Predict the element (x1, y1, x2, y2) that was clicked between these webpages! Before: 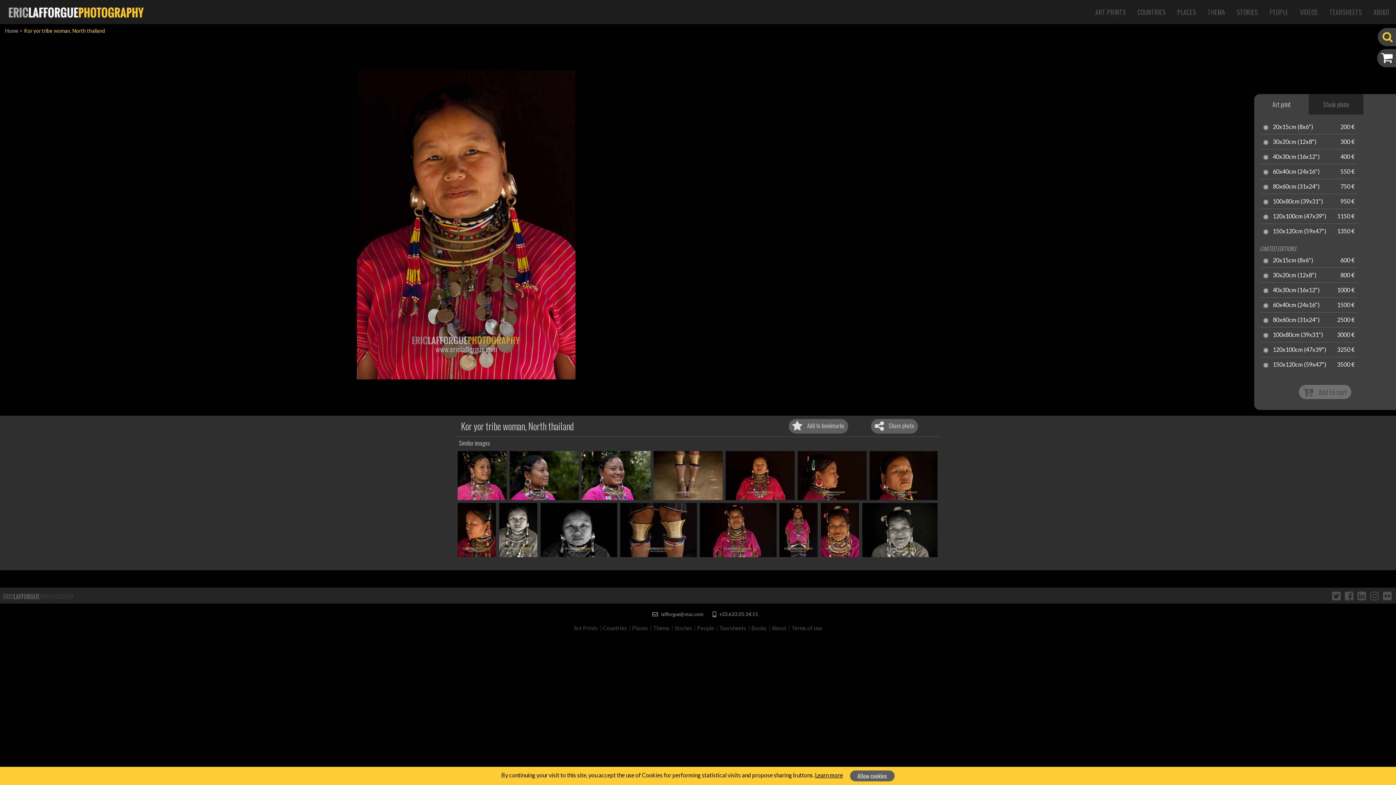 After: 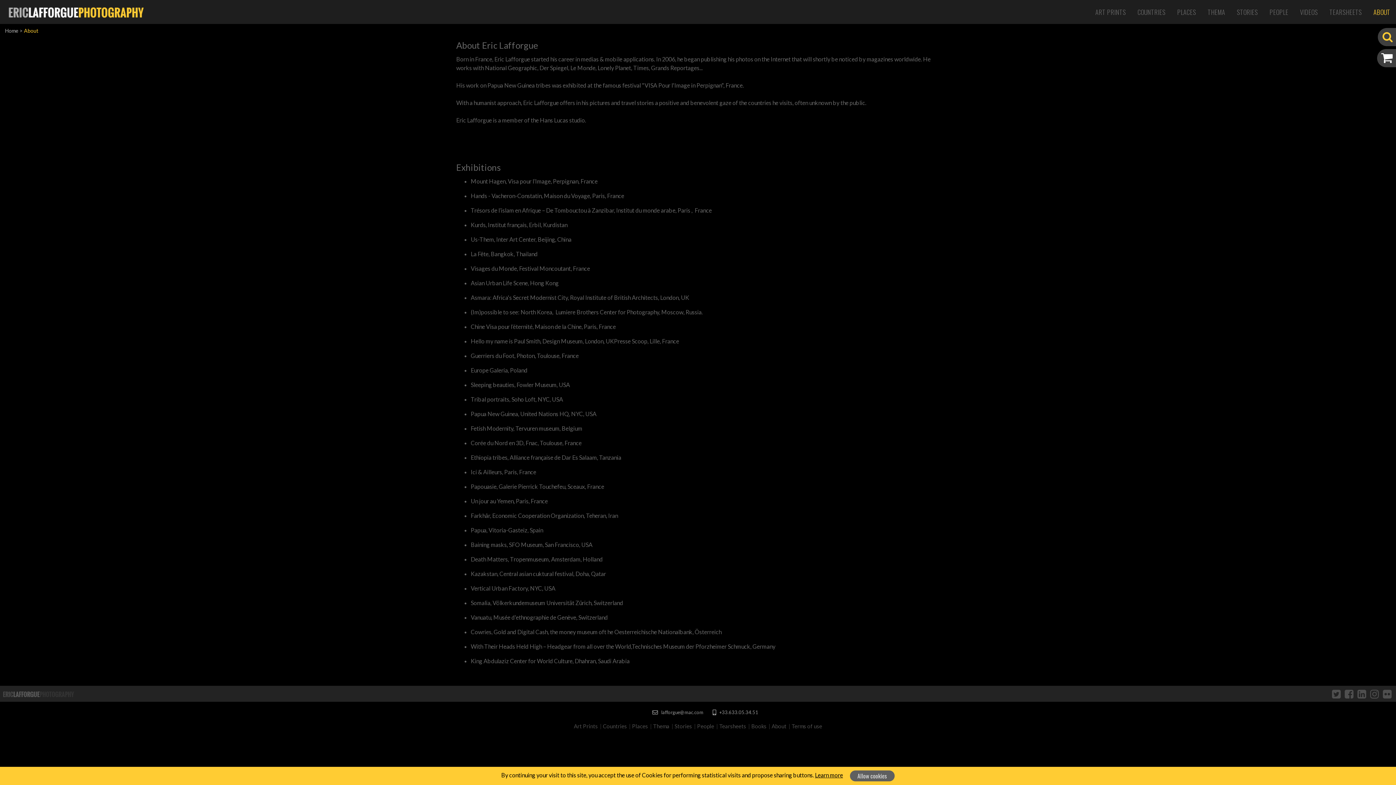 Action: label: About bbox: (771, 625, 786, 631)